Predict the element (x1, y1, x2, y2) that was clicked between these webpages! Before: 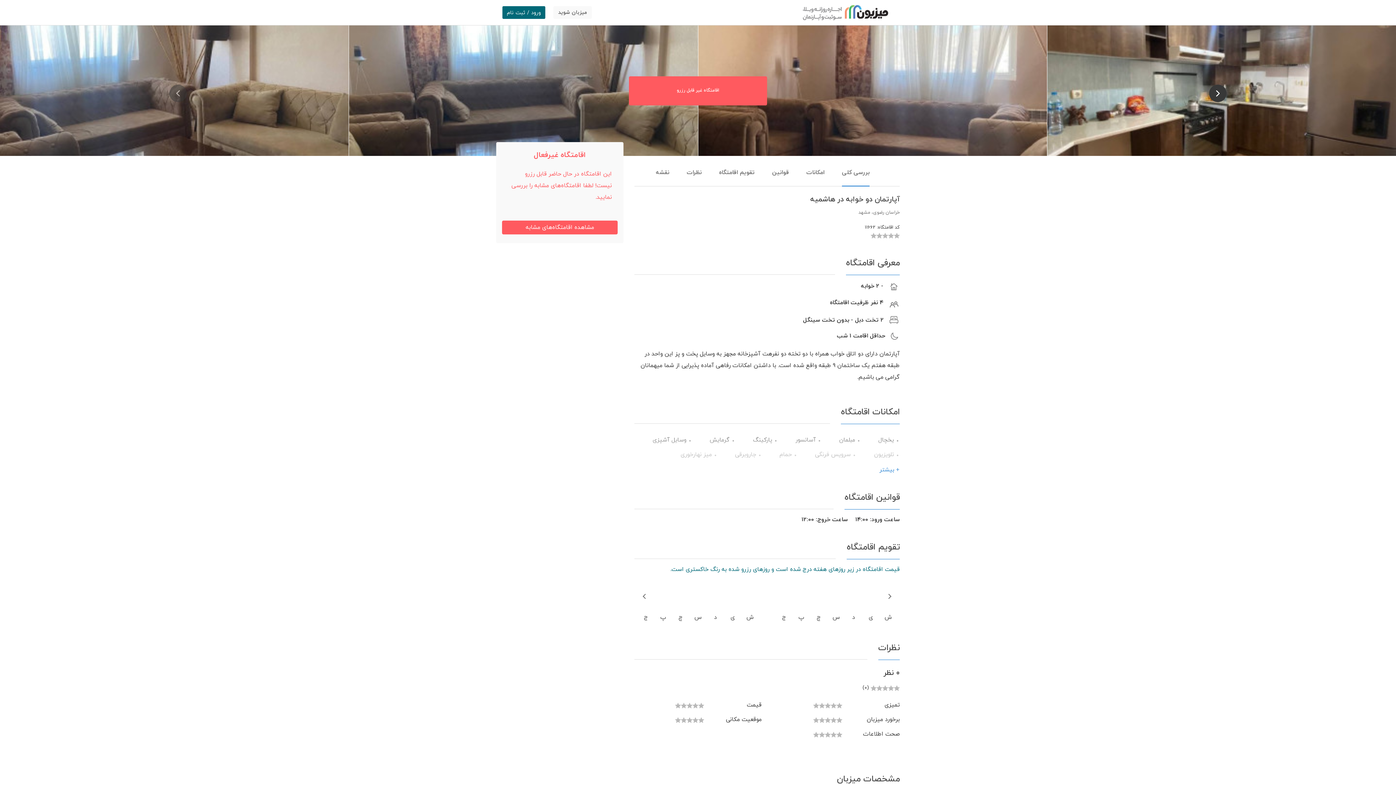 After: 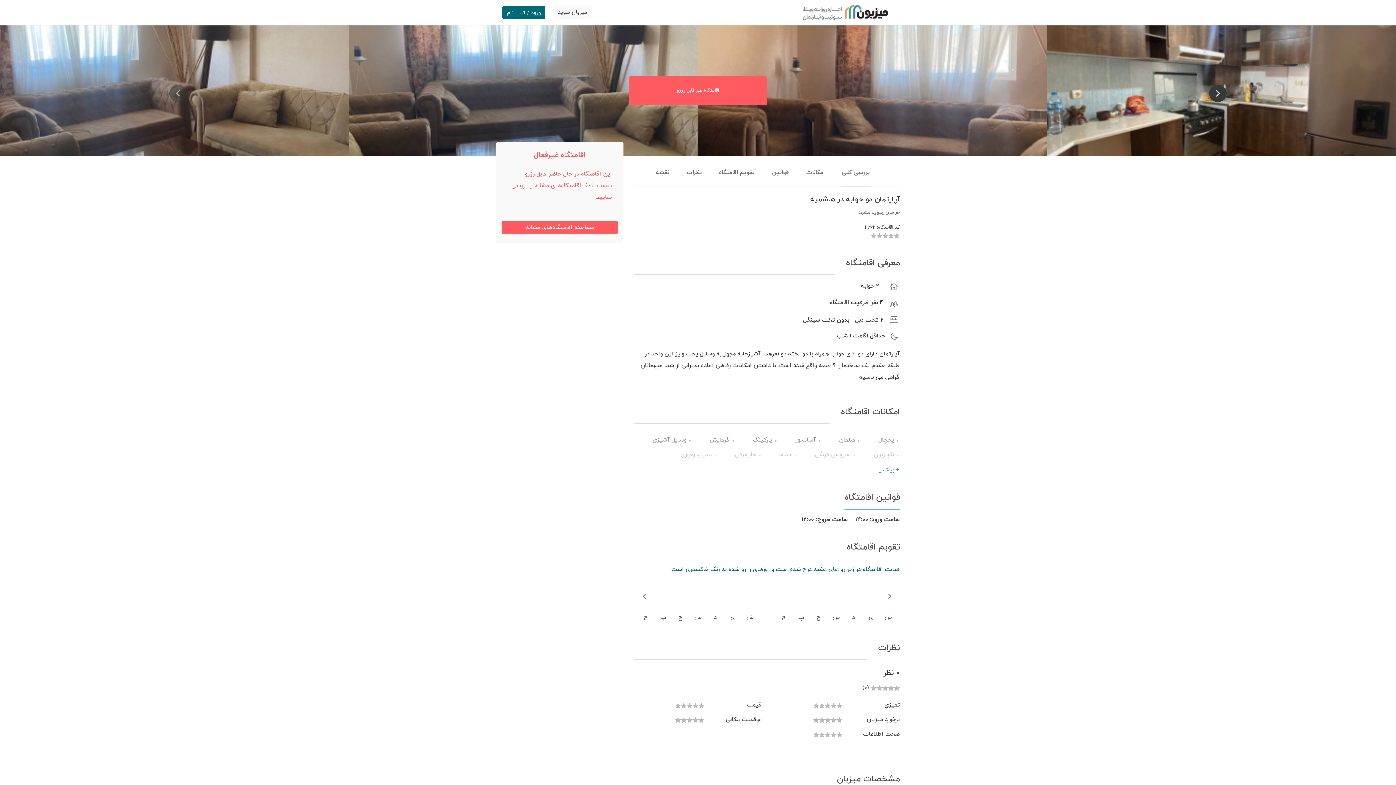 Action: bbox: (638, 590, 652, 603) label: ماه بعد